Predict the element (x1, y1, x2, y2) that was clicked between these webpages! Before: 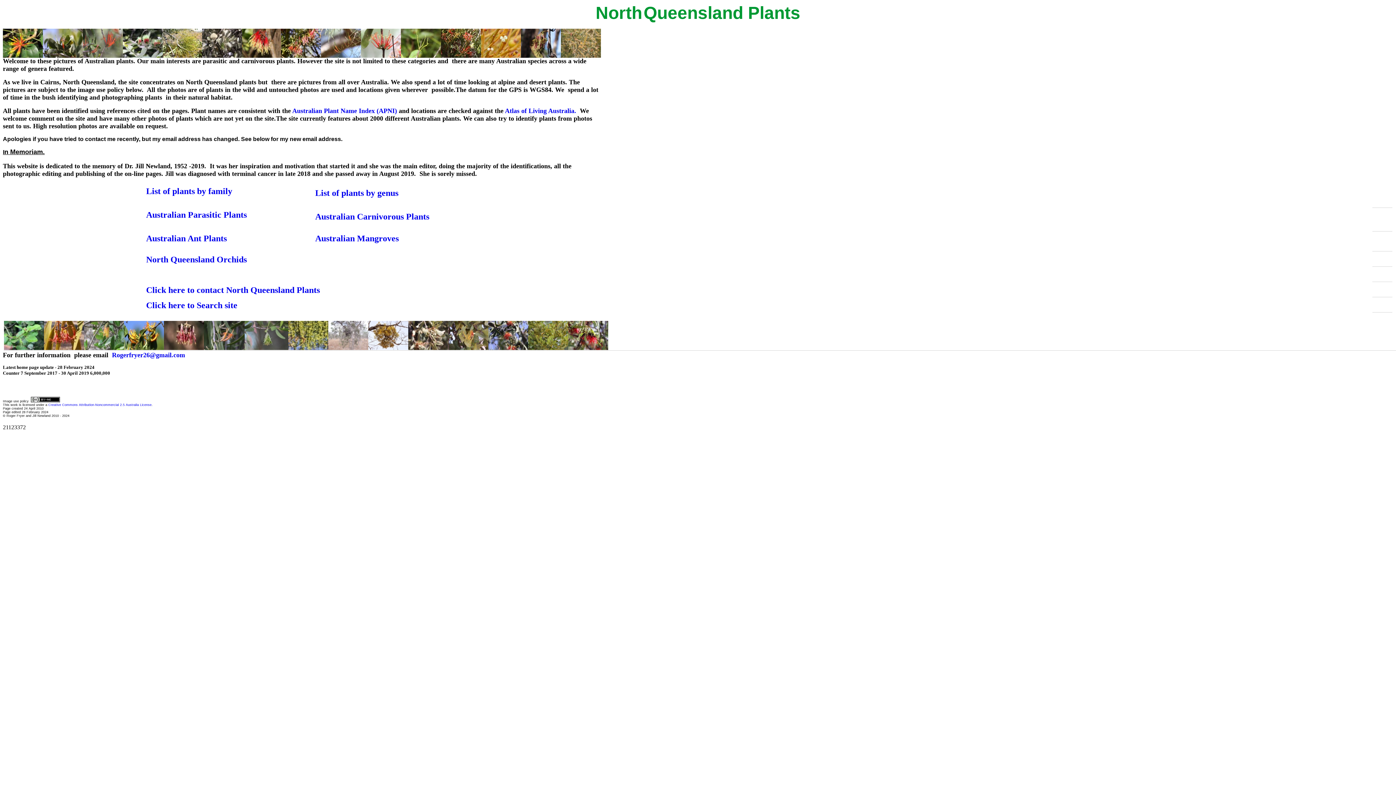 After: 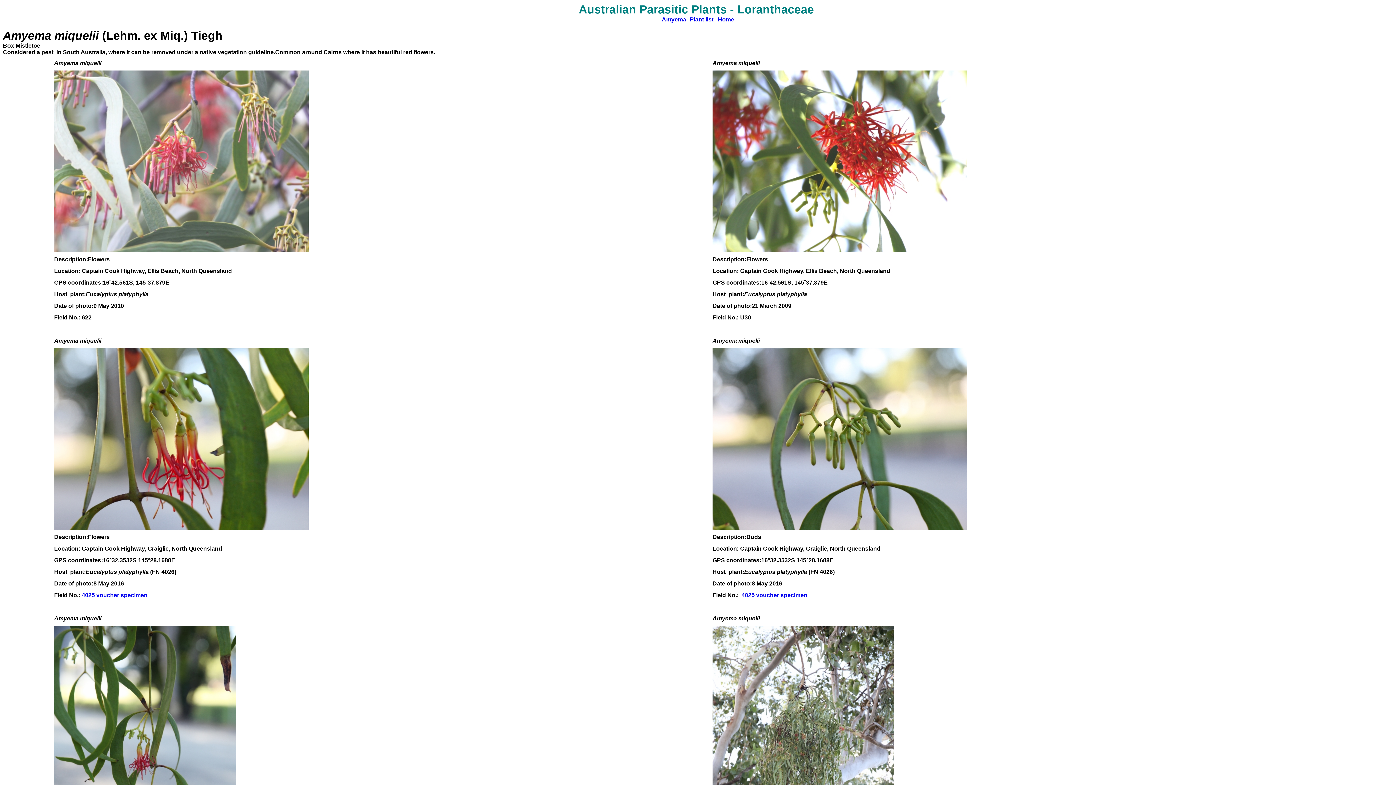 Action: bbox: (488, 345, 528, 351)